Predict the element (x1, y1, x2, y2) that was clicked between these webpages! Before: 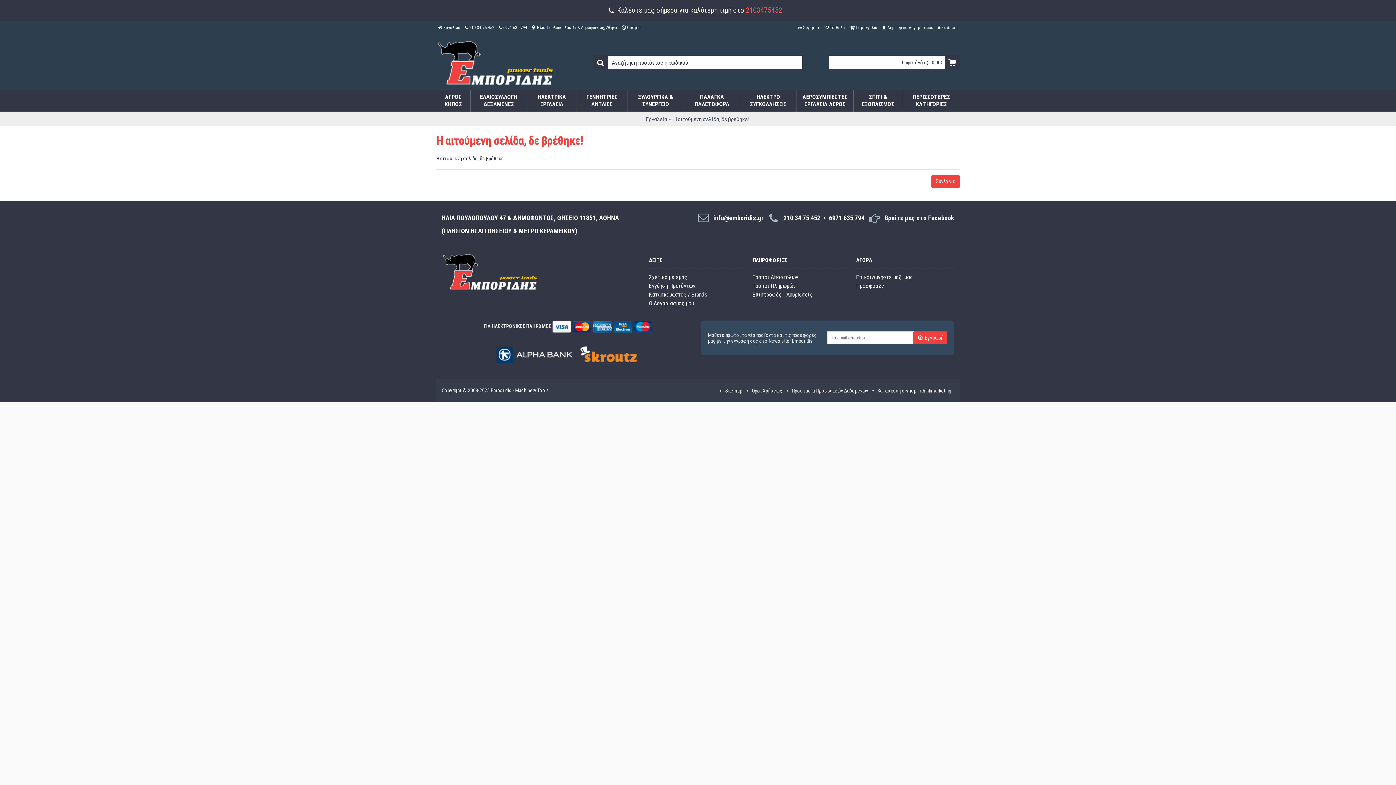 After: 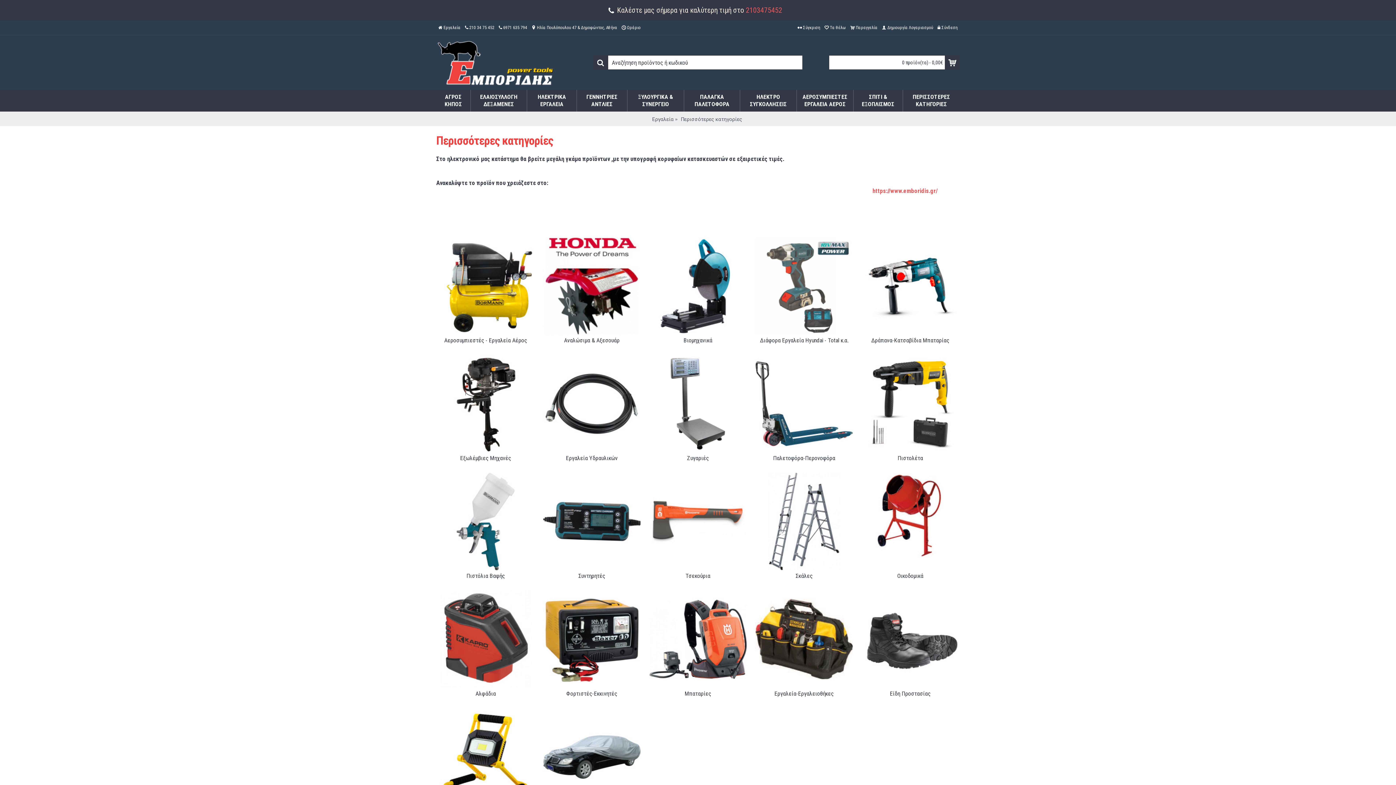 Action: label: ΠΕΡΙΣΣΟΤΕΡΕΣ ΚΑΤΗΓΟΡΙΕΣ bbox: (903, 89, 960, 111)